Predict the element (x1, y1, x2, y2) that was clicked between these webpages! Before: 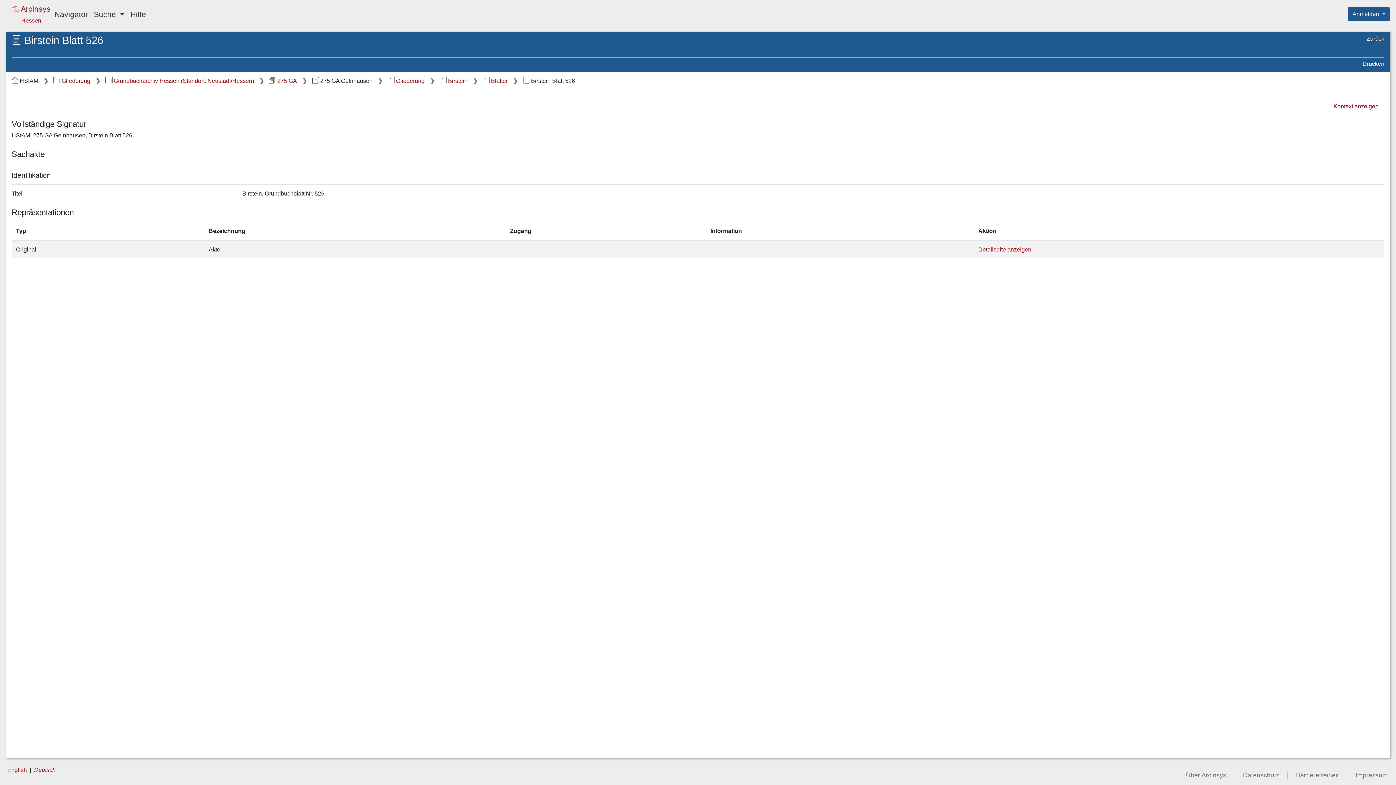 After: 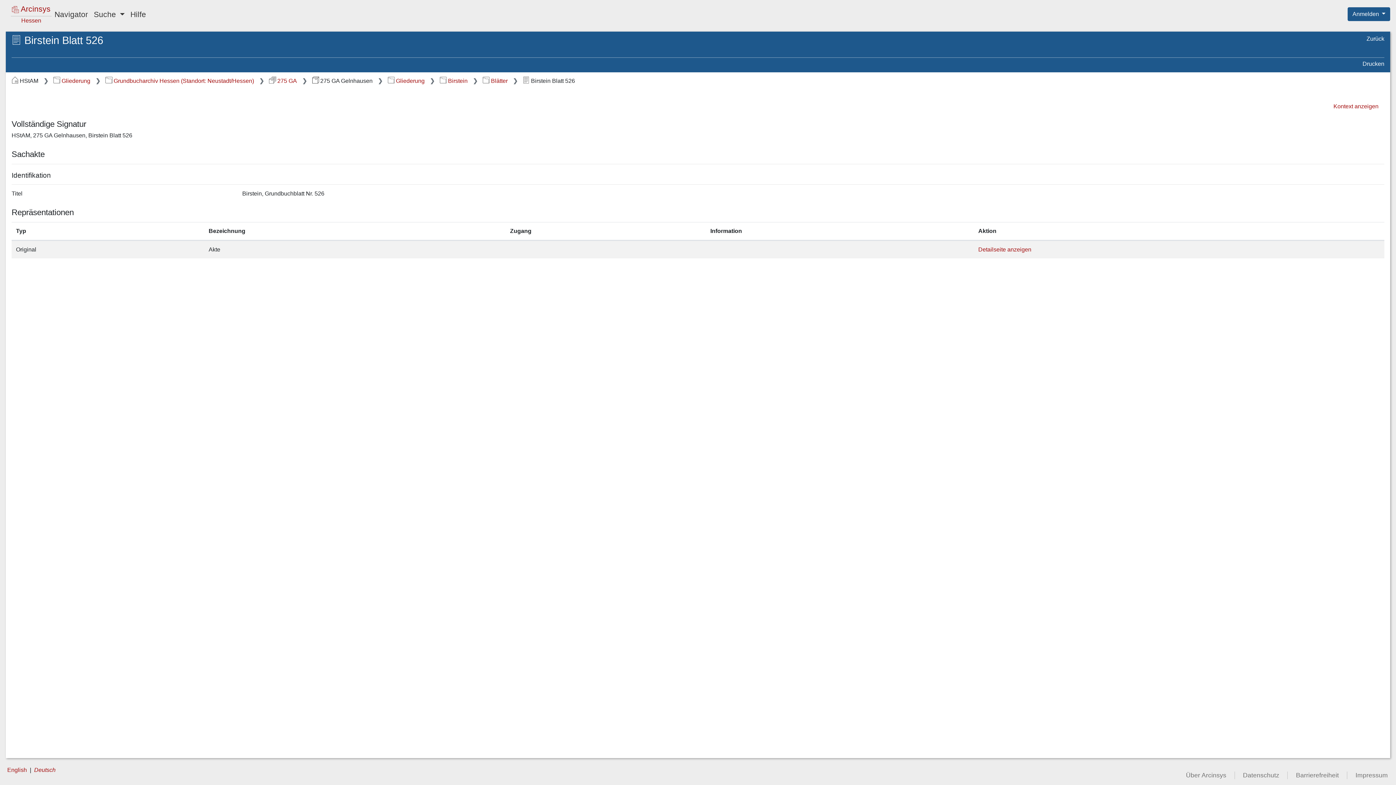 Action: label: Deutsch bbox: (34, 767, 55, 773)